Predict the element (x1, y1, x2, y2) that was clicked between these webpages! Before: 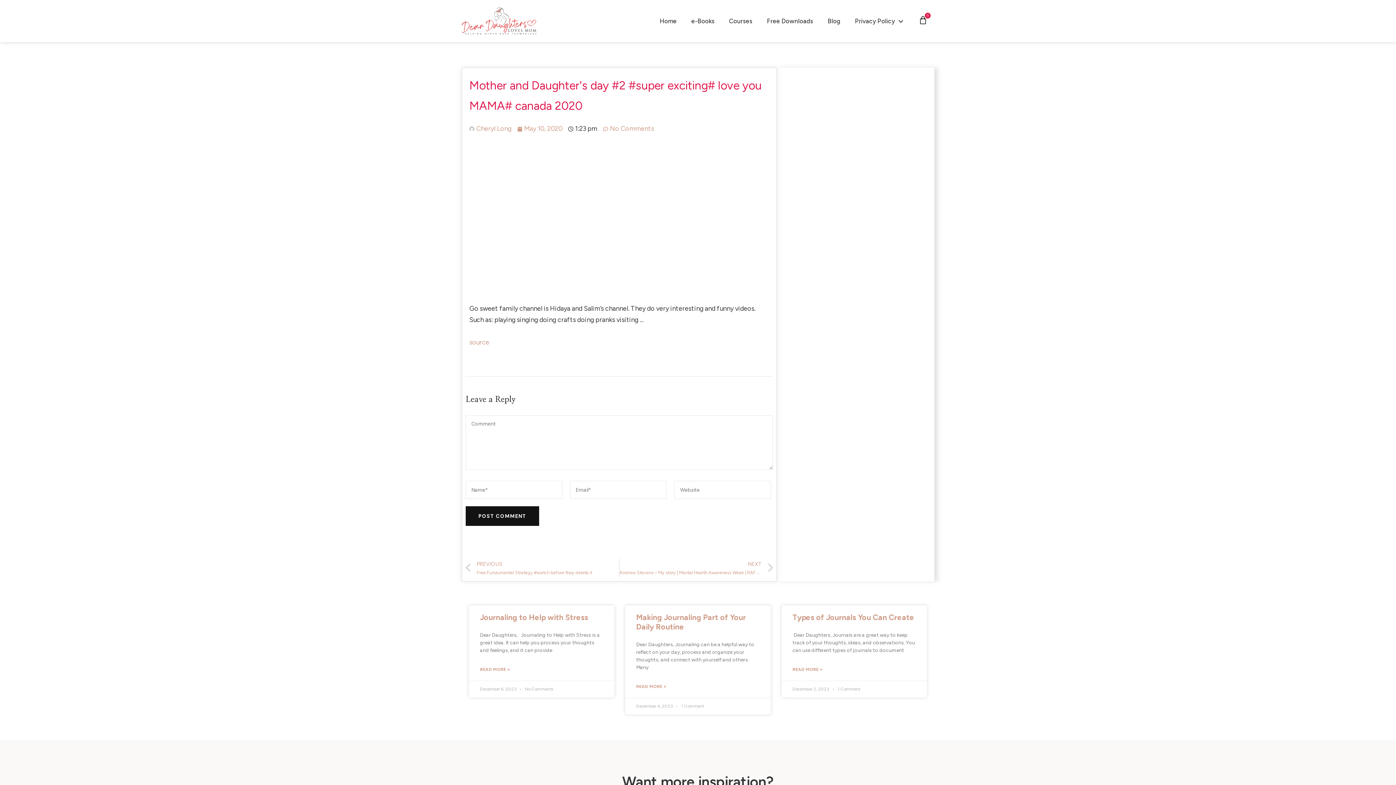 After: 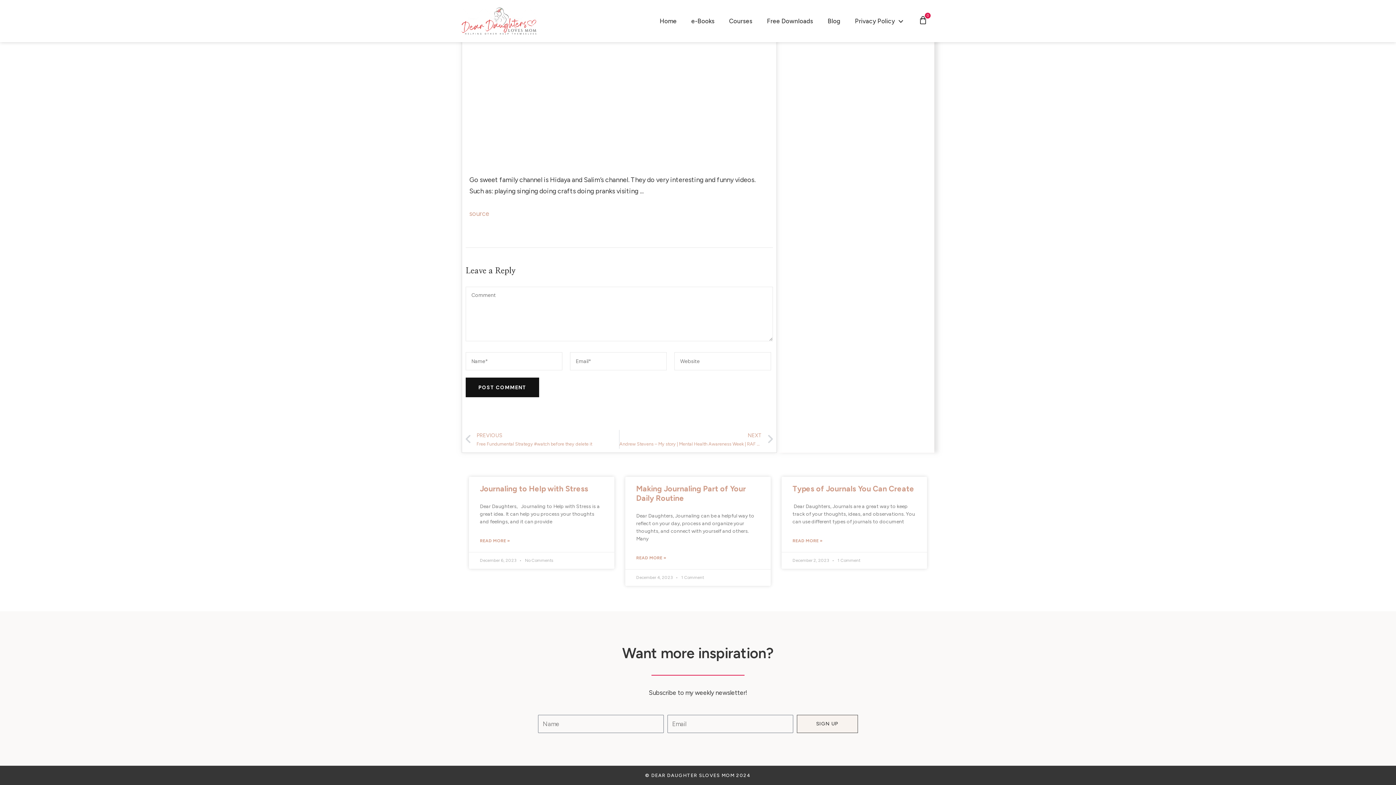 Action: bbox: (603, 123, 654, 134) label: No Comments